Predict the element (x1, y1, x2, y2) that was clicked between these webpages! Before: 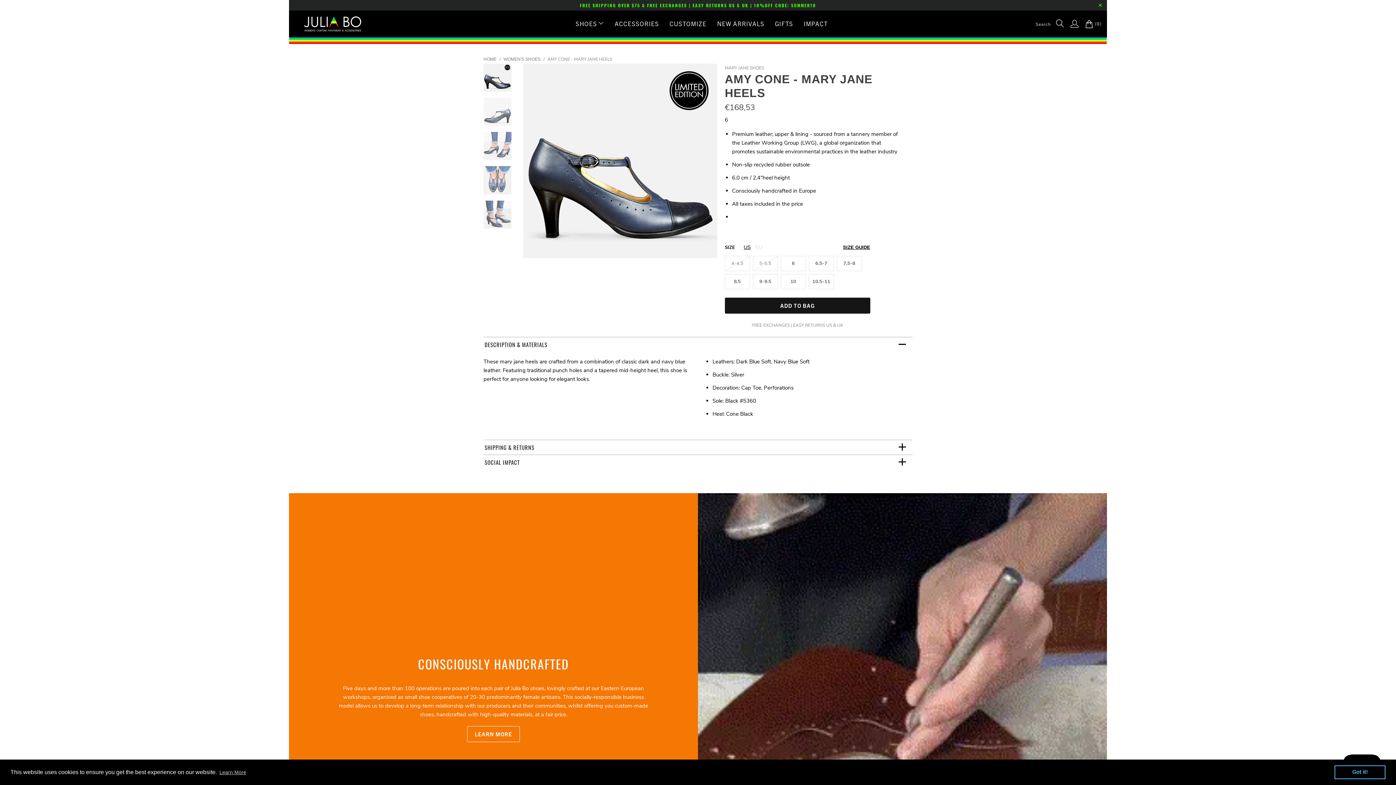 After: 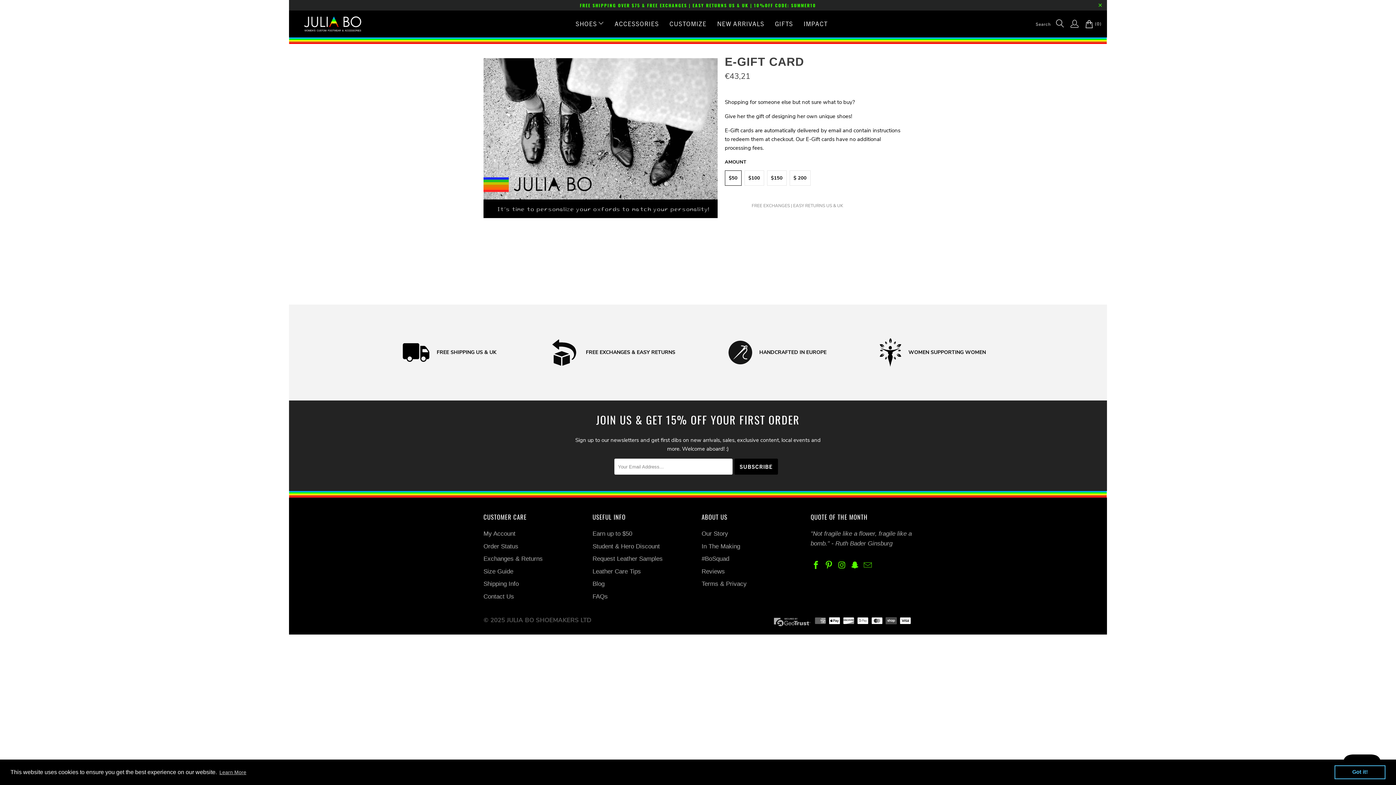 Action: bbox: (775, 14, 793, 32) label: GIFTS